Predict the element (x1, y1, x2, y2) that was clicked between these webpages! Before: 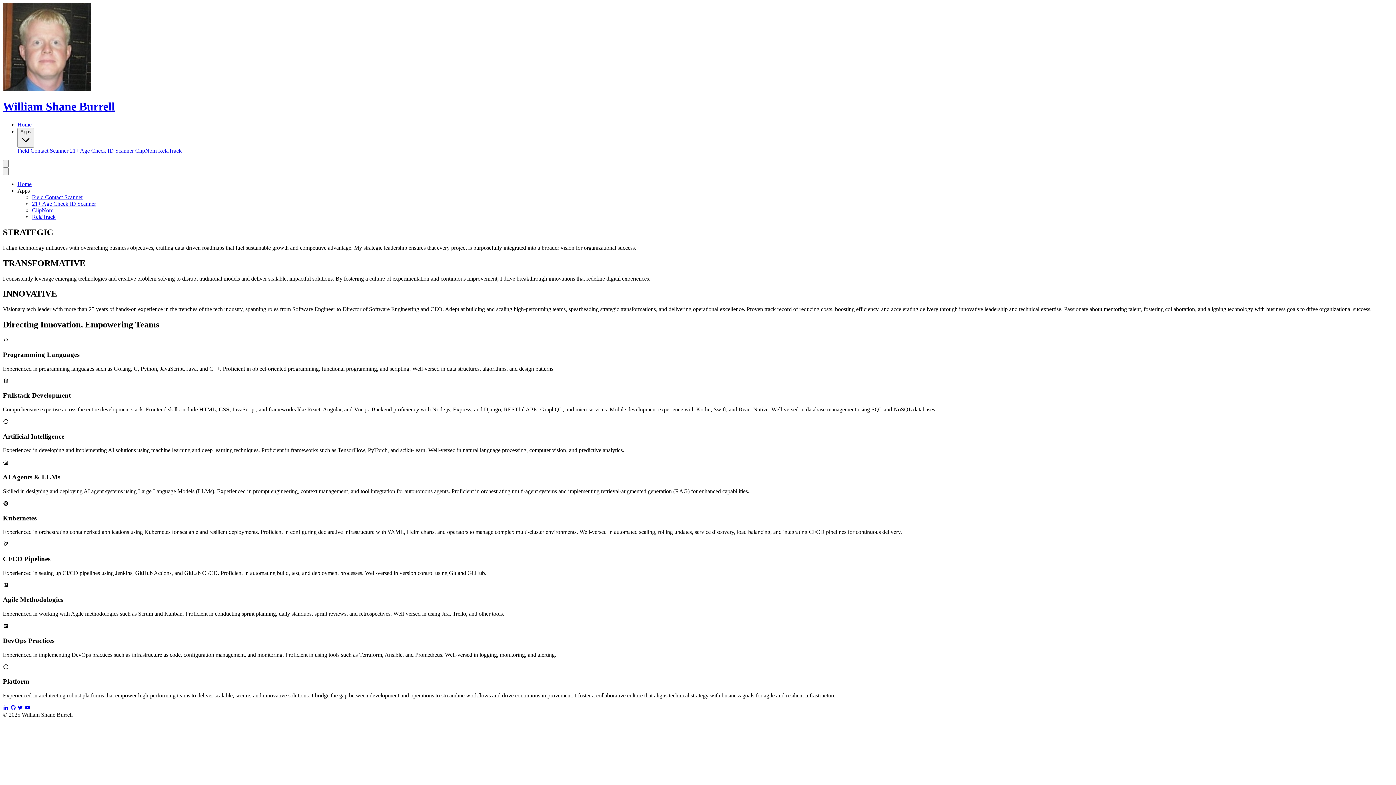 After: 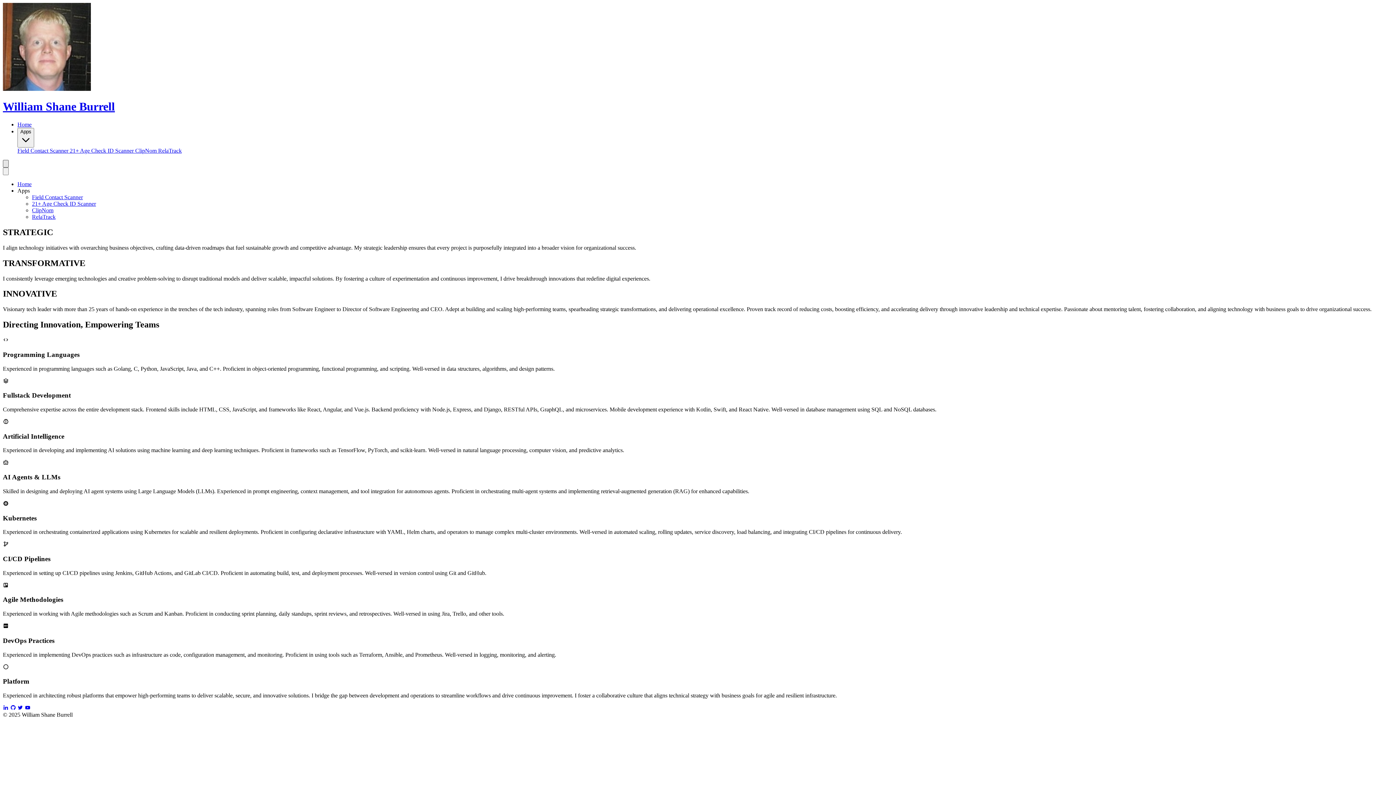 Action: bbox: (2, 159, 8, 167)